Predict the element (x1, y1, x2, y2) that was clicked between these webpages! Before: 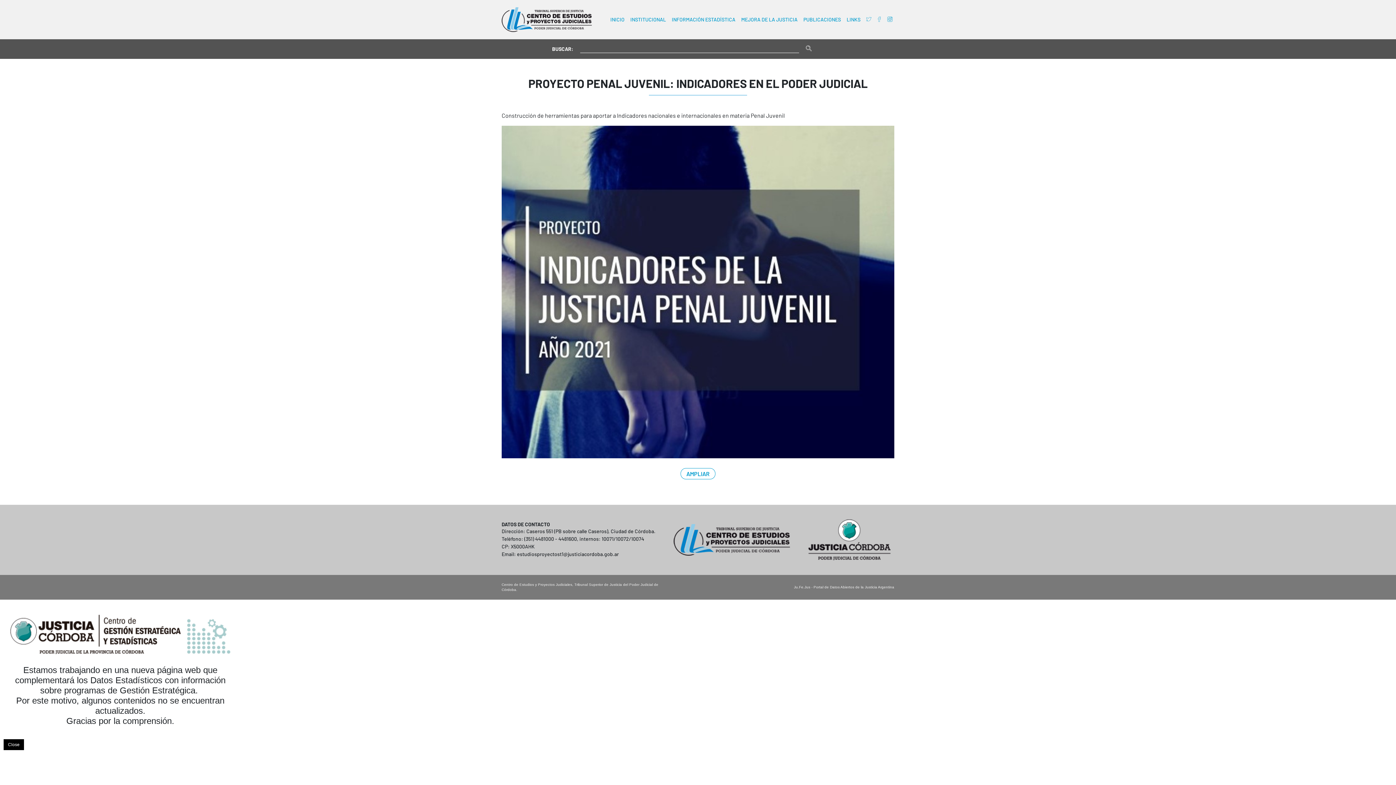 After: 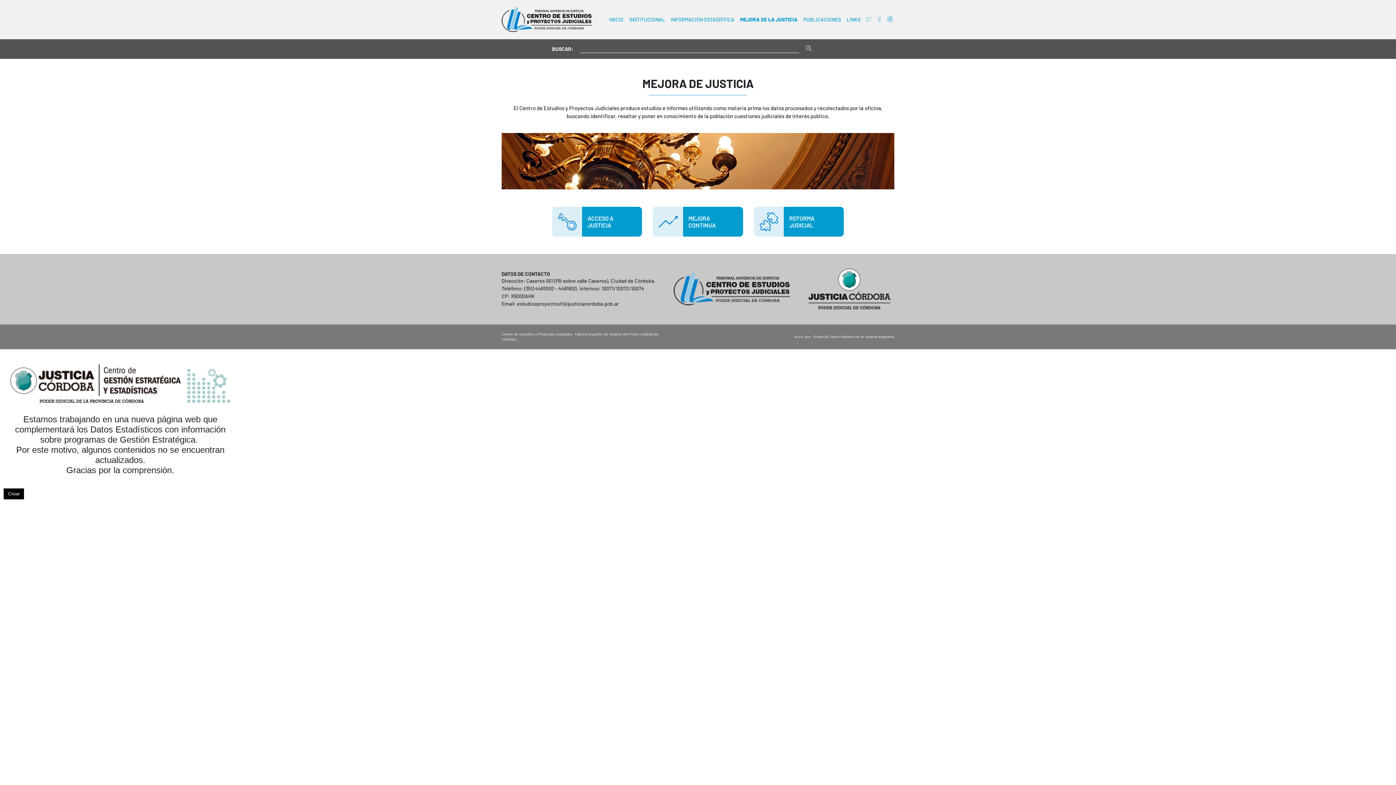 Action: label: MEJORA DE LA JUSTICIA bbox: (739, 14, 800, 24)